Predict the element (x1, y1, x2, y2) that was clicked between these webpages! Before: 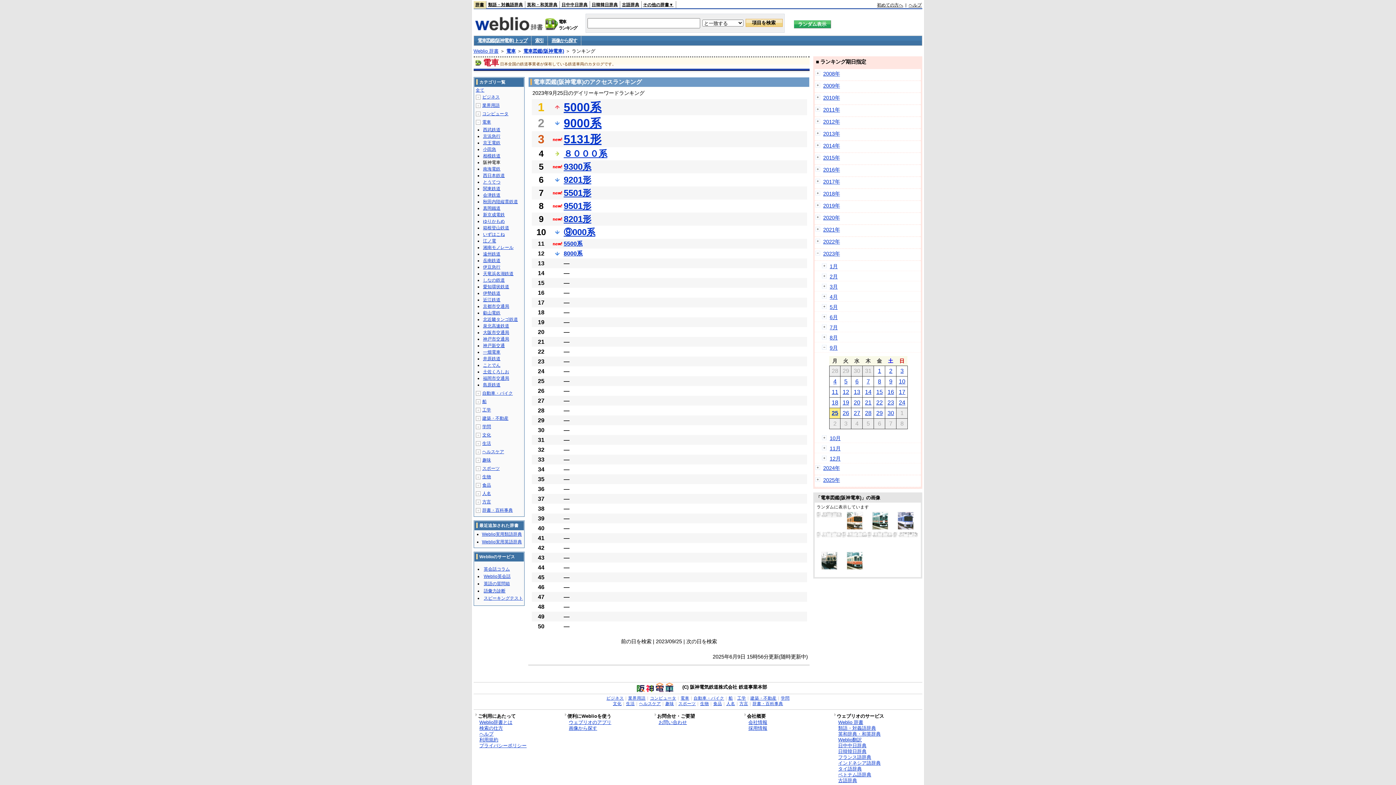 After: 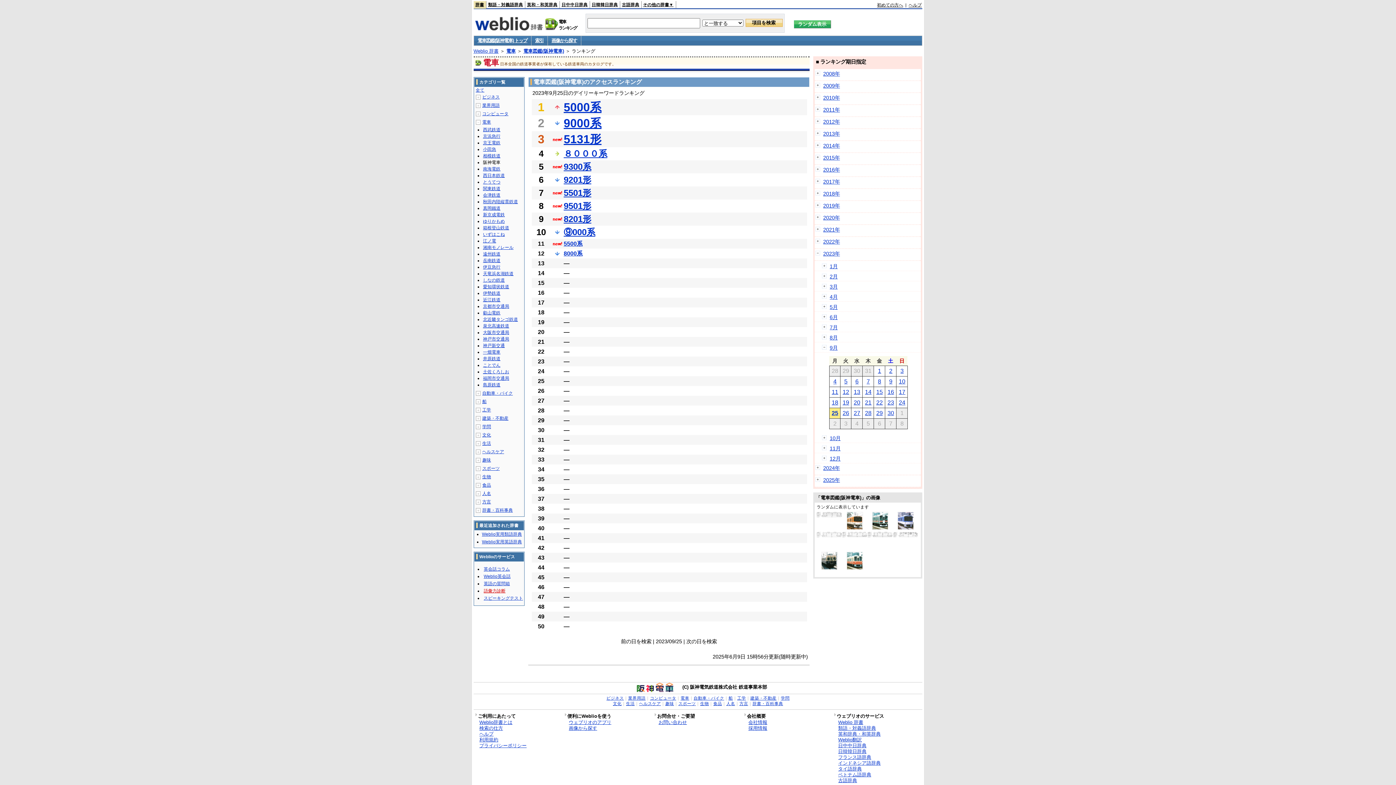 Action: bbox: (483, 588, 505, 593) label: 語彙力診断